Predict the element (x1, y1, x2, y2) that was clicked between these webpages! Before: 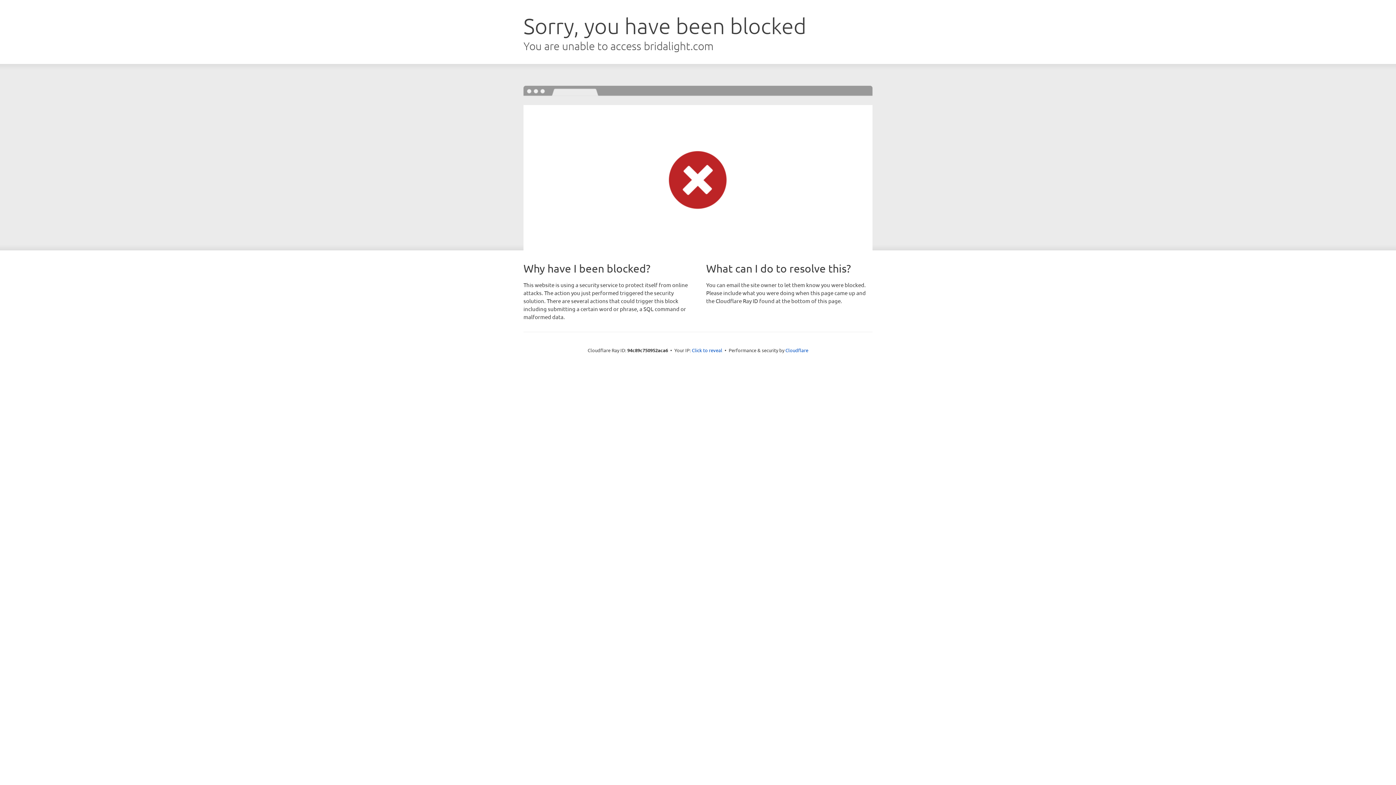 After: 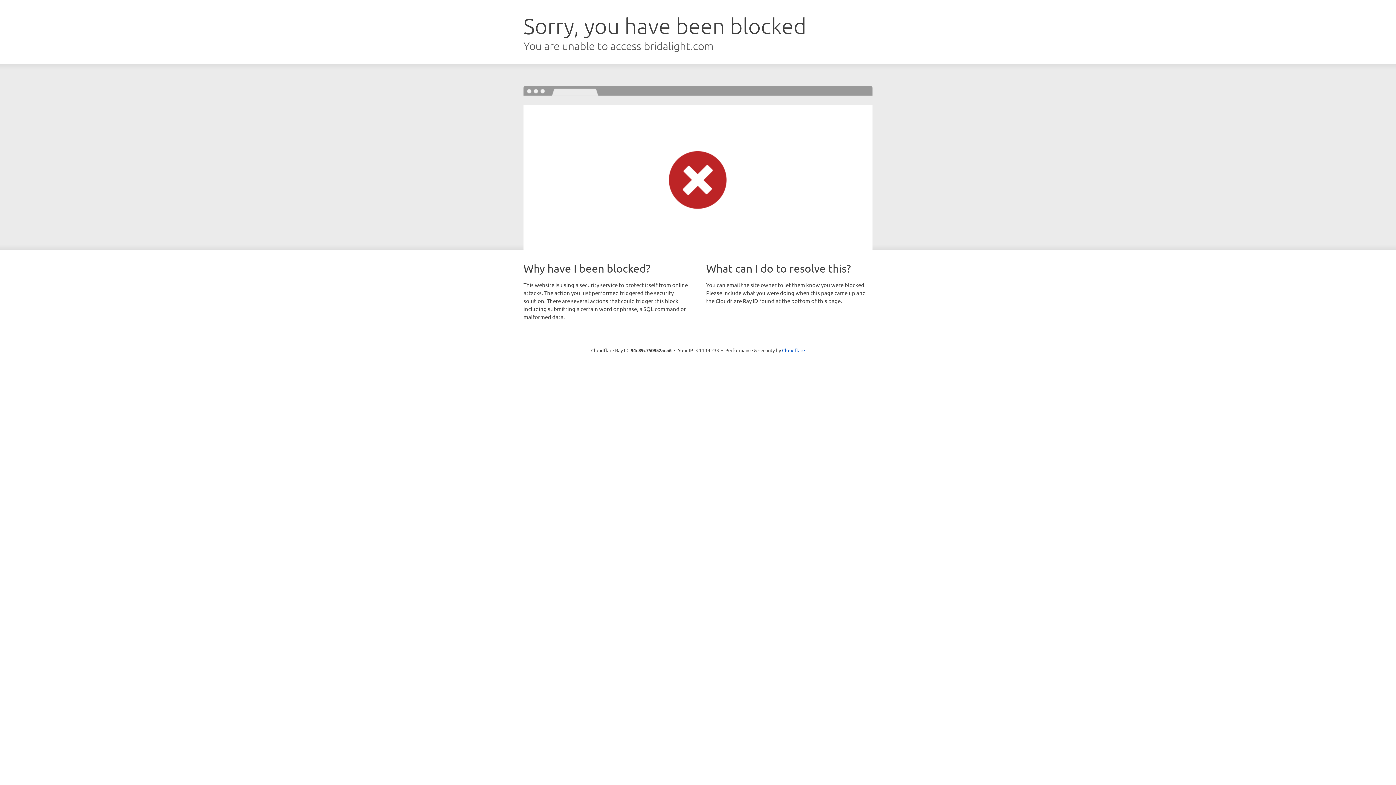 Action: bbox: (692, 346, 722, 353) label: Click to reveal